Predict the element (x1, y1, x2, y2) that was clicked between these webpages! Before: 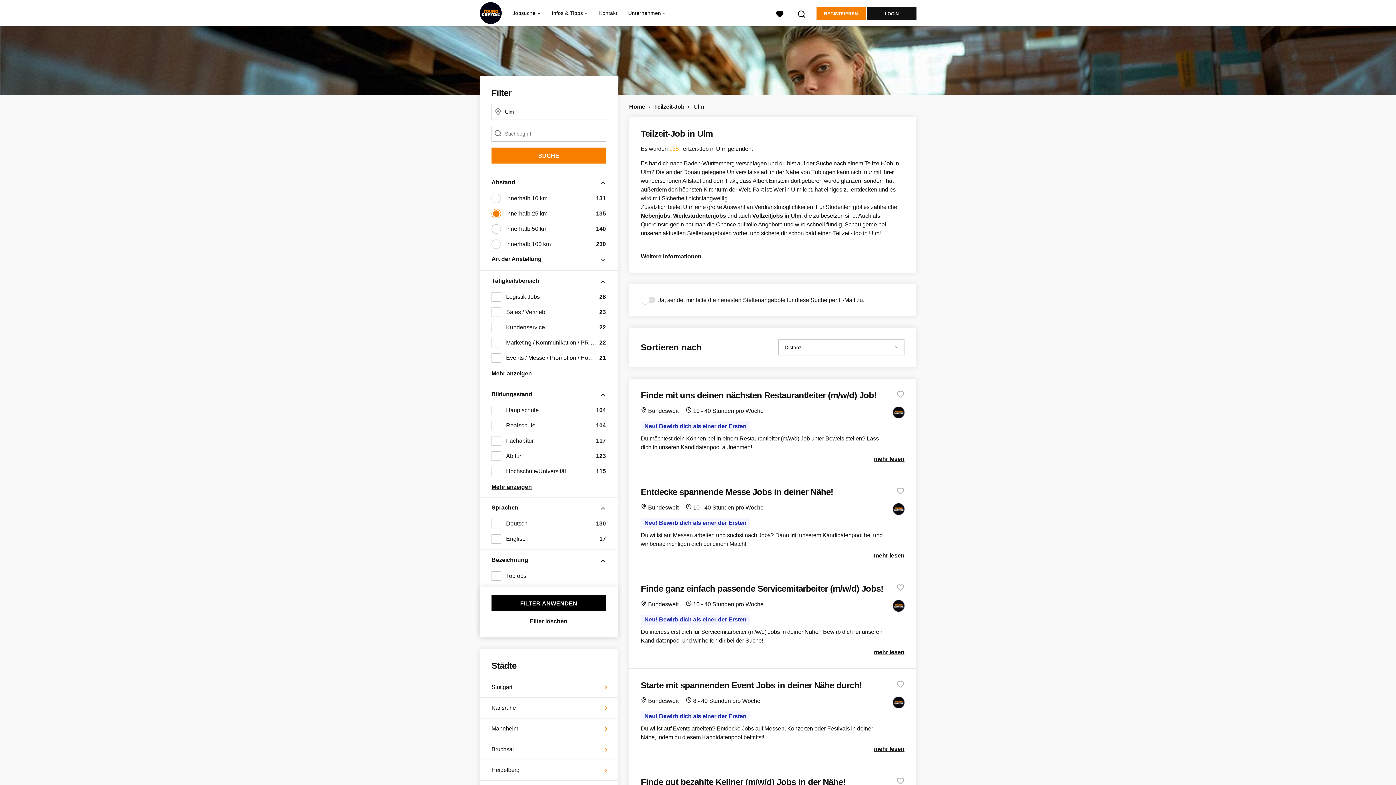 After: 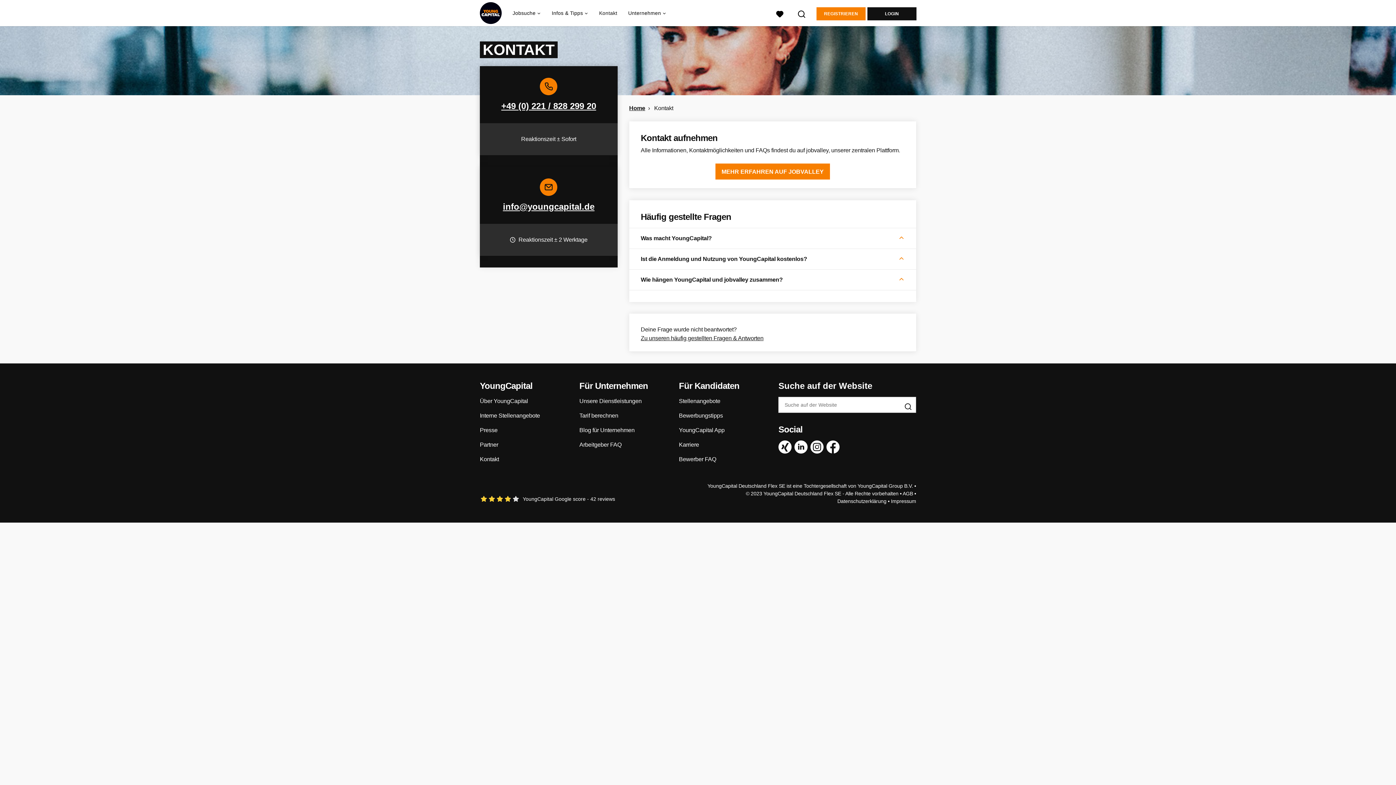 Action: label: Kontakt bbox: (599, 0, 617, 26)